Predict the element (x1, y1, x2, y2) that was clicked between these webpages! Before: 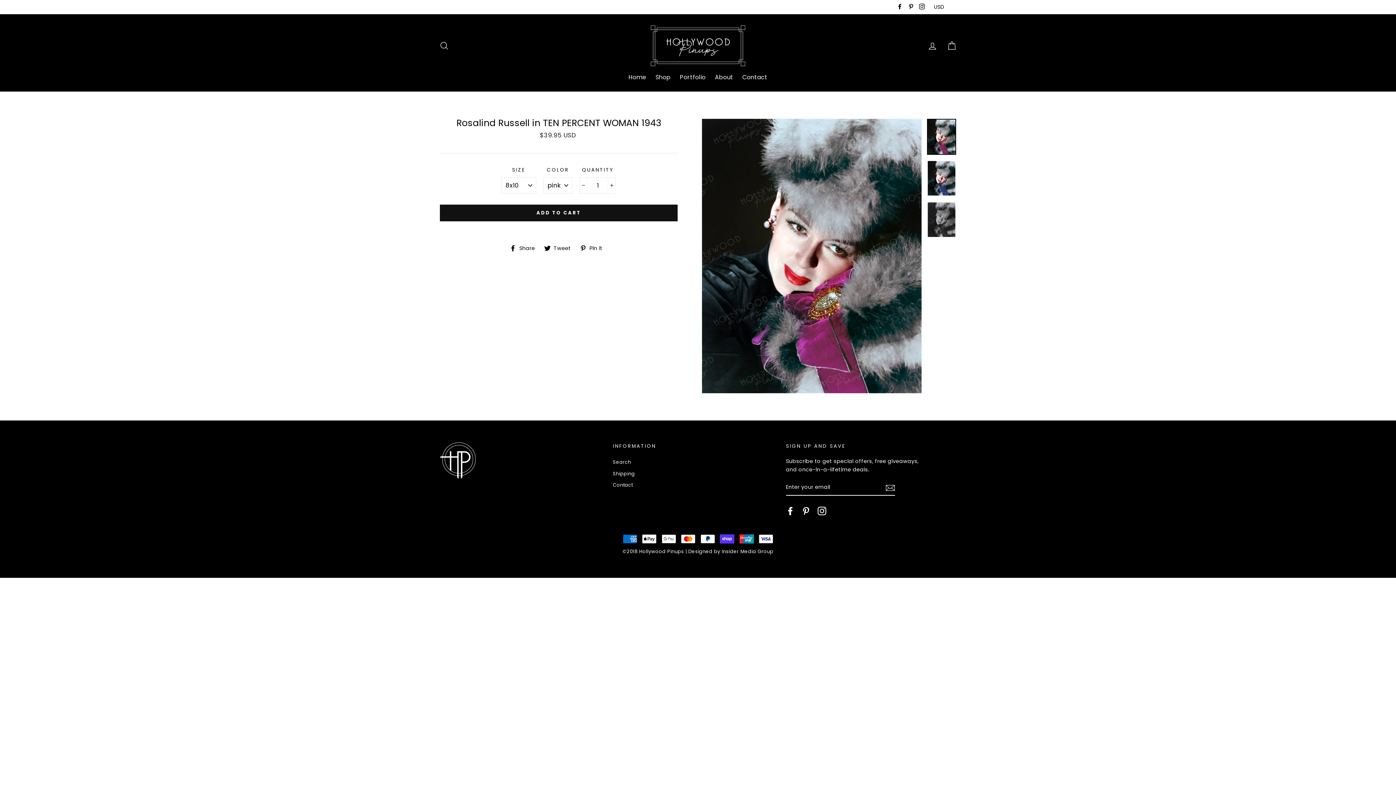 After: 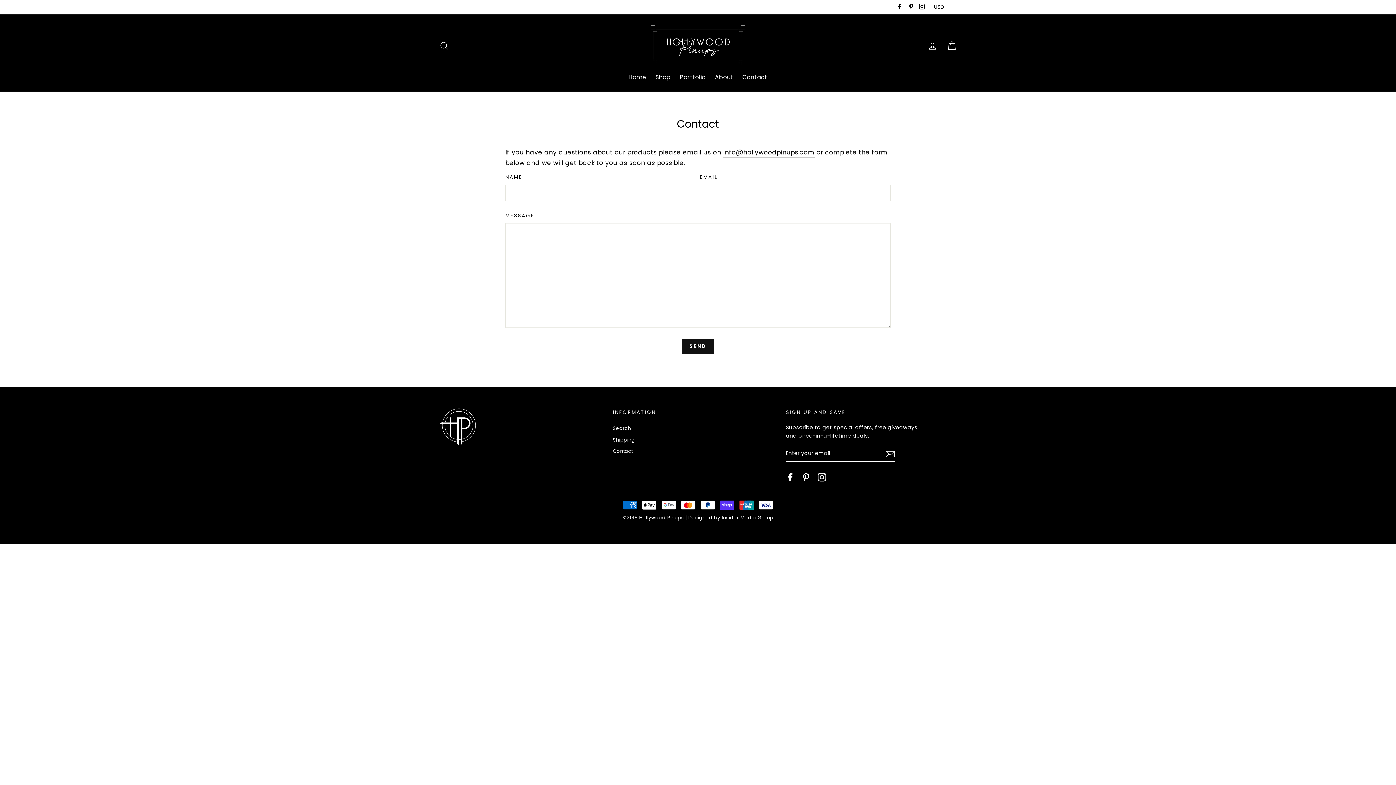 Action: label: Contact bbox: (738, 69, 771, 84)